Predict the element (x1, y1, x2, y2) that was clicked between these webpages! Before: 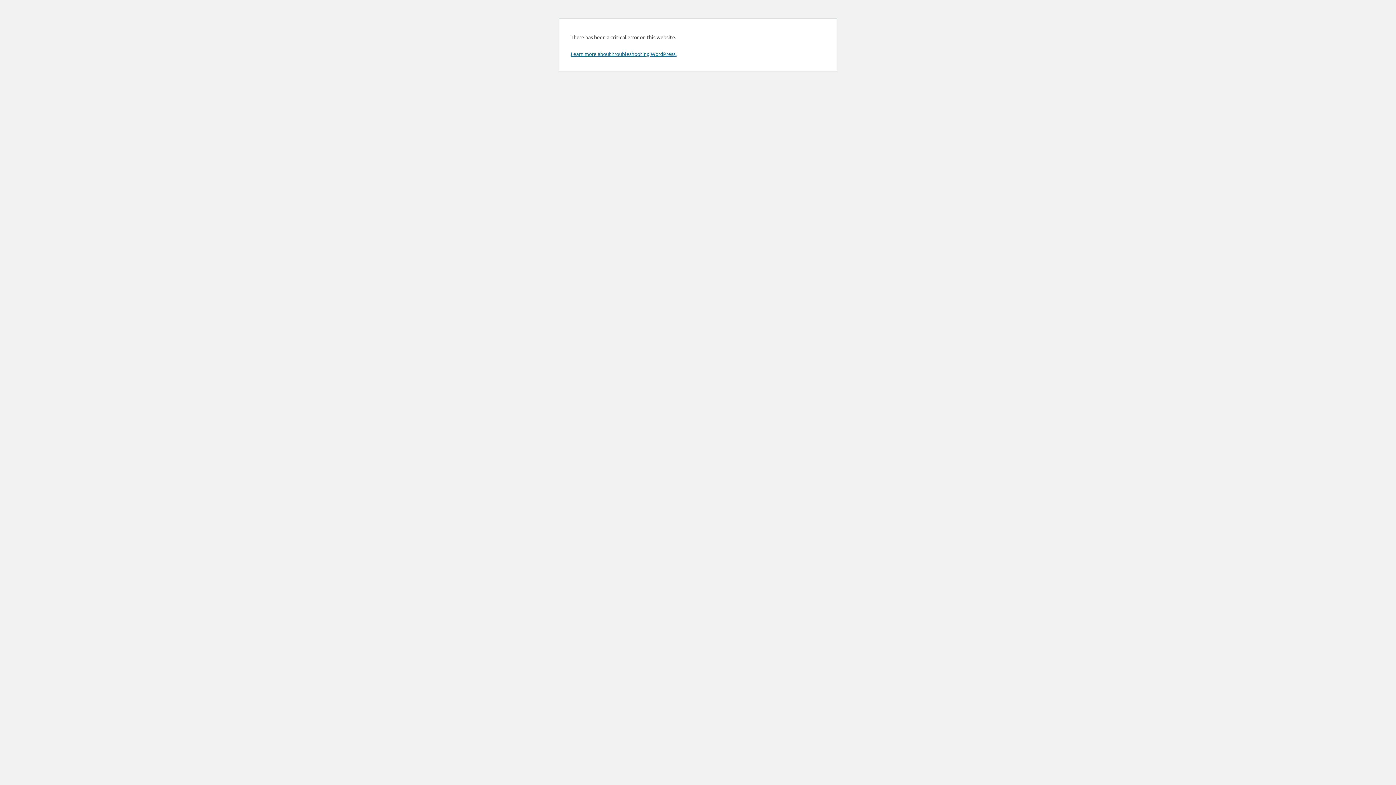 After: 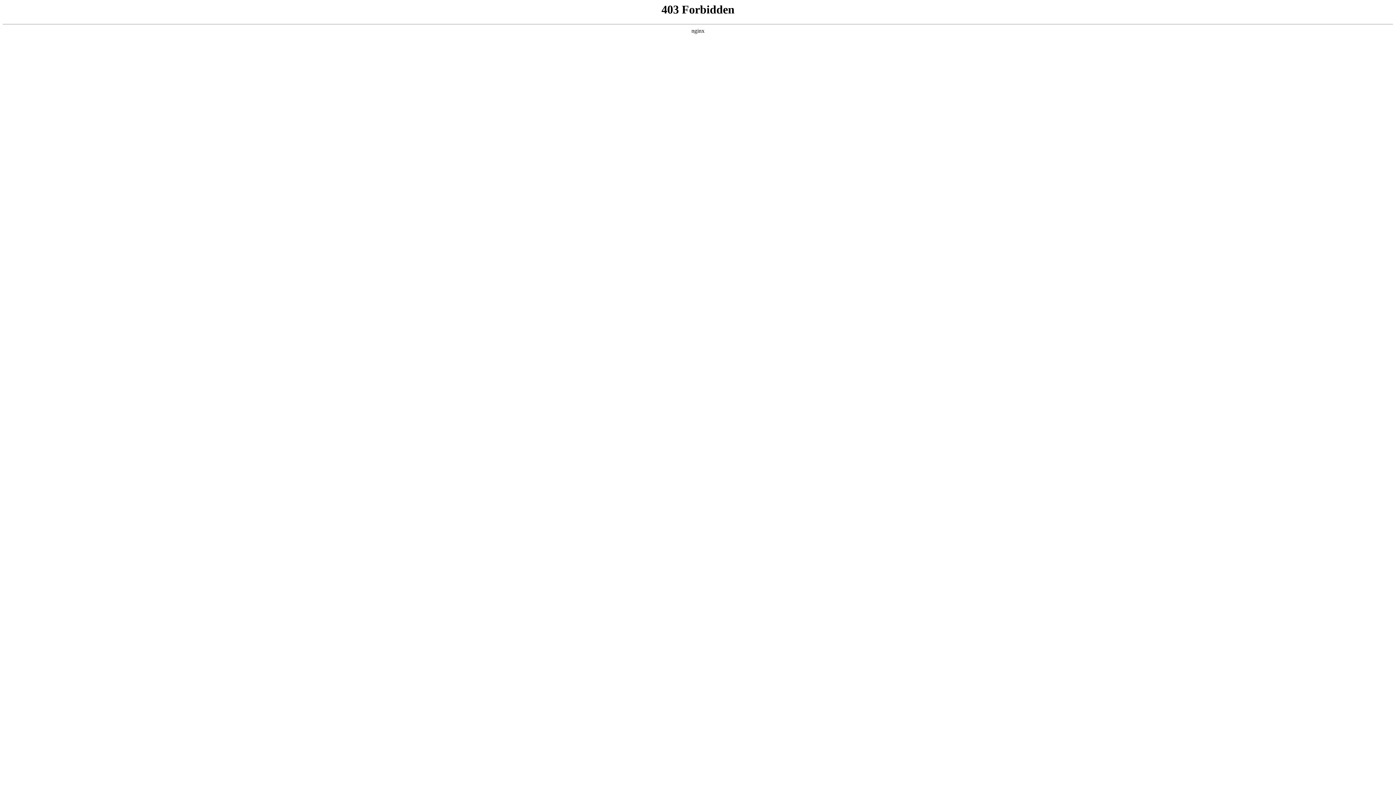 Action: label: Learn more about troubleshooting WordPress. bbox: (570, 50, 676, 57)